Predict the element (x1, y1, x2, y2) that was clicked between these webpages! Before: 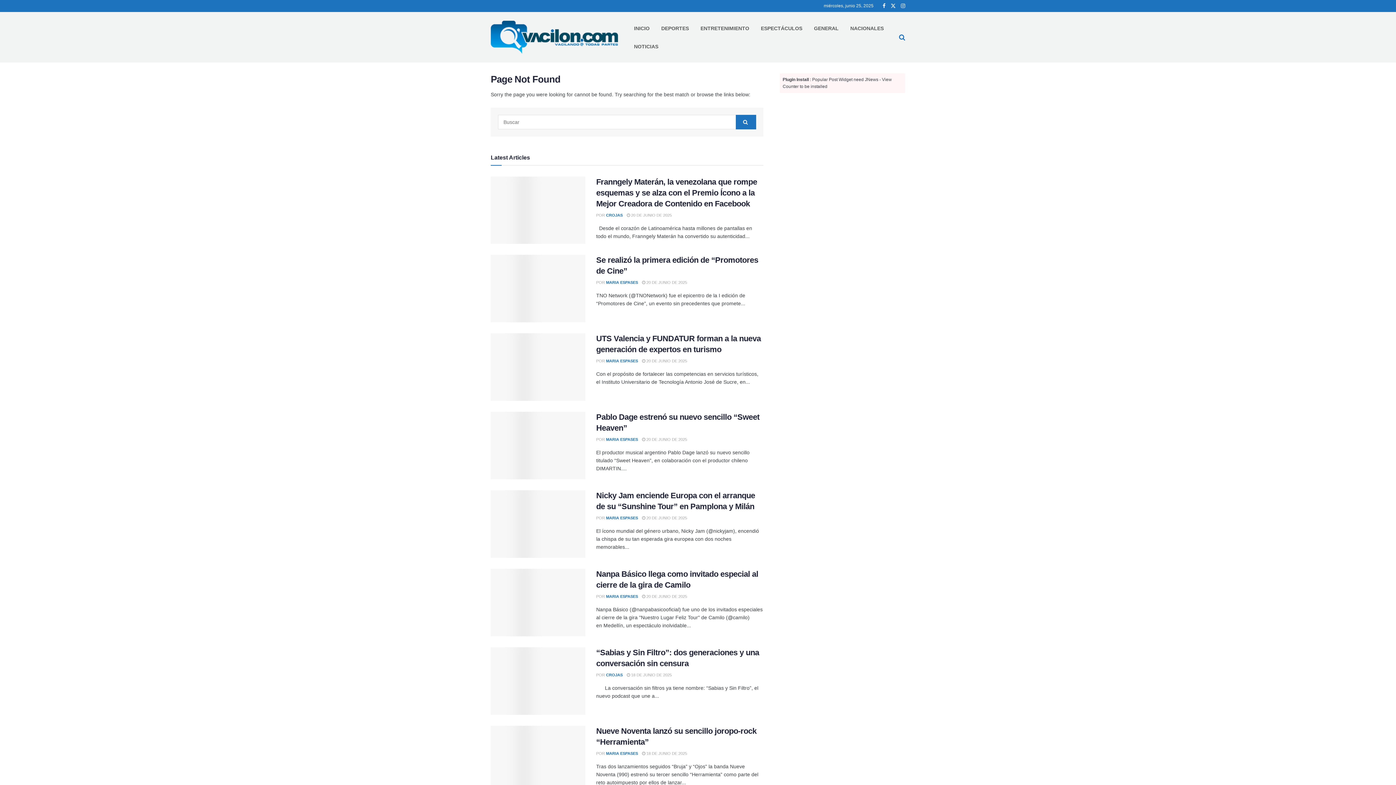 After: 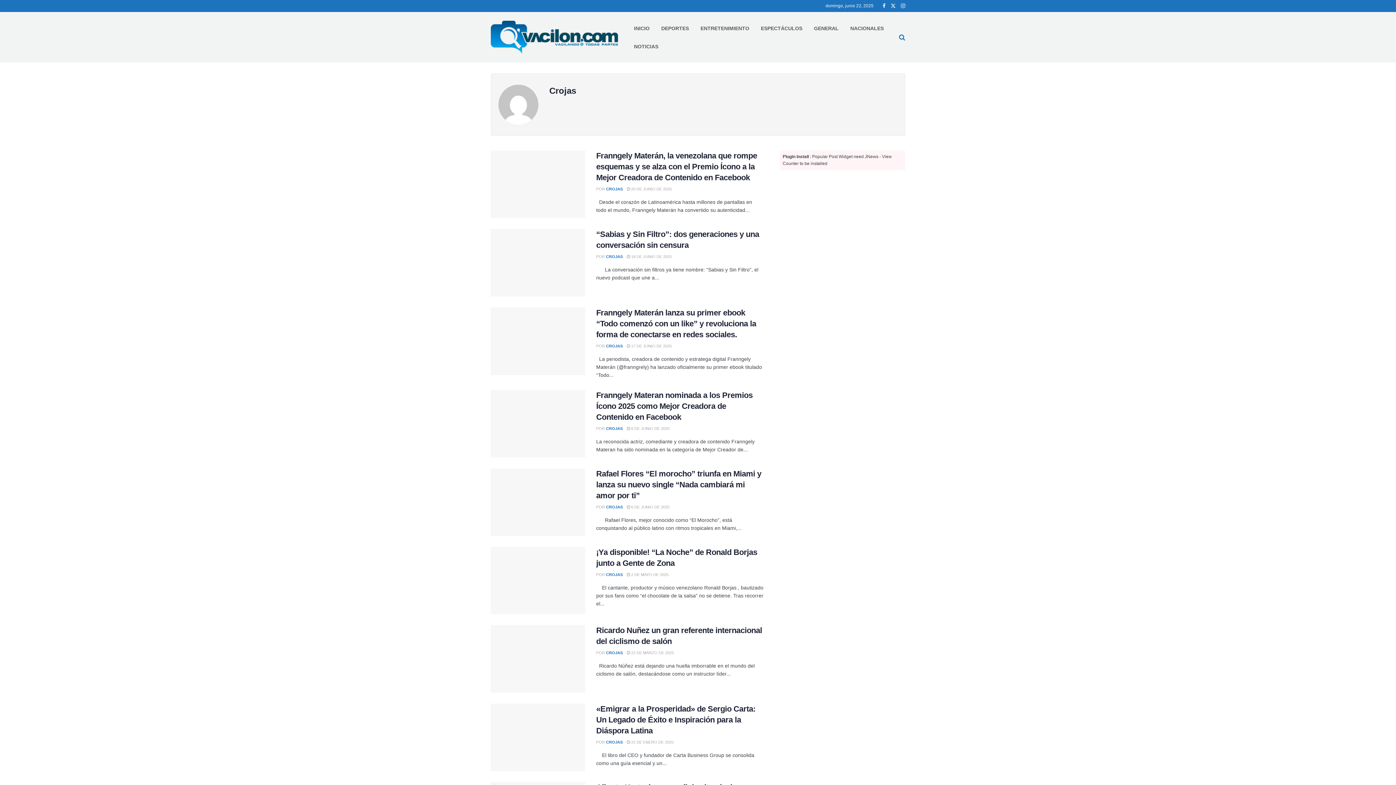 Action: label: CROJAS bbox: (606, 212, 622, 217)